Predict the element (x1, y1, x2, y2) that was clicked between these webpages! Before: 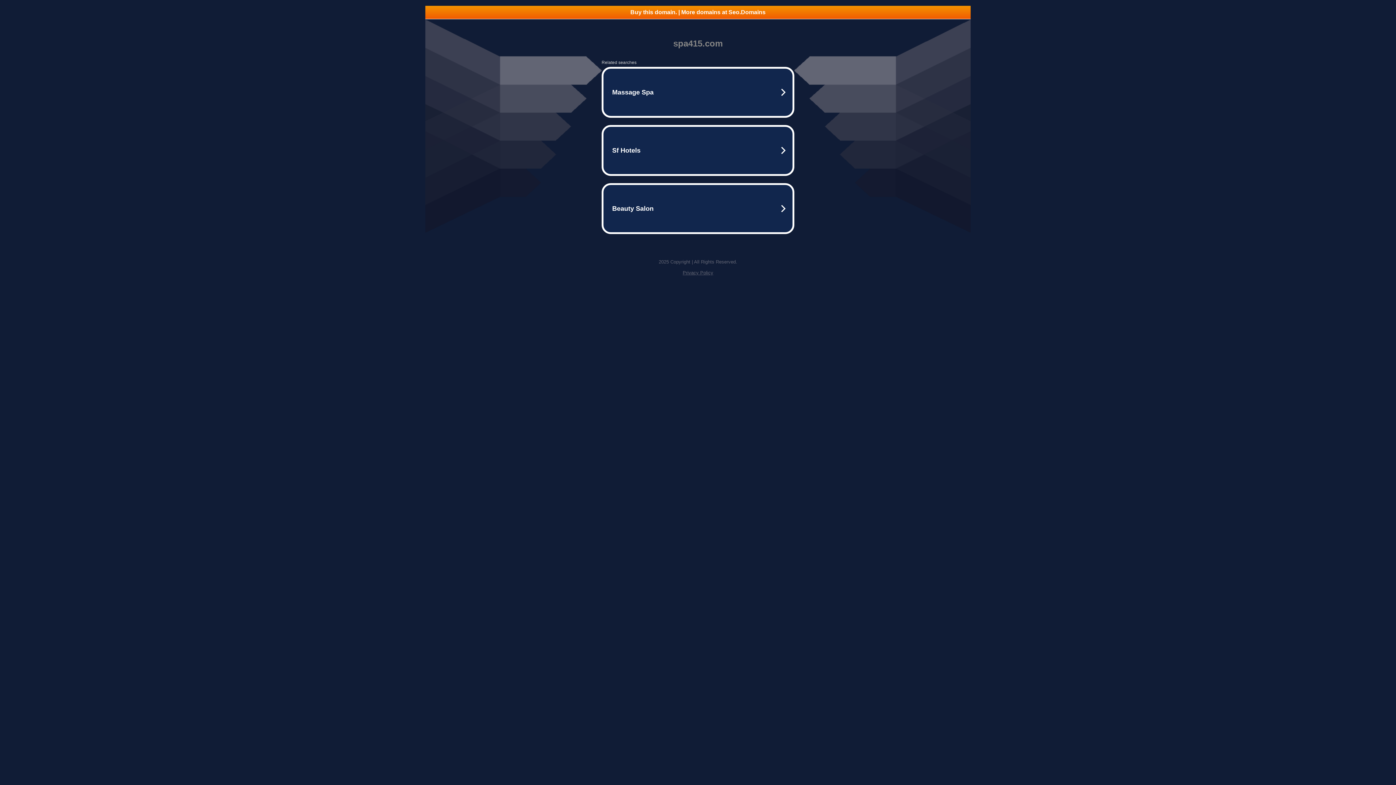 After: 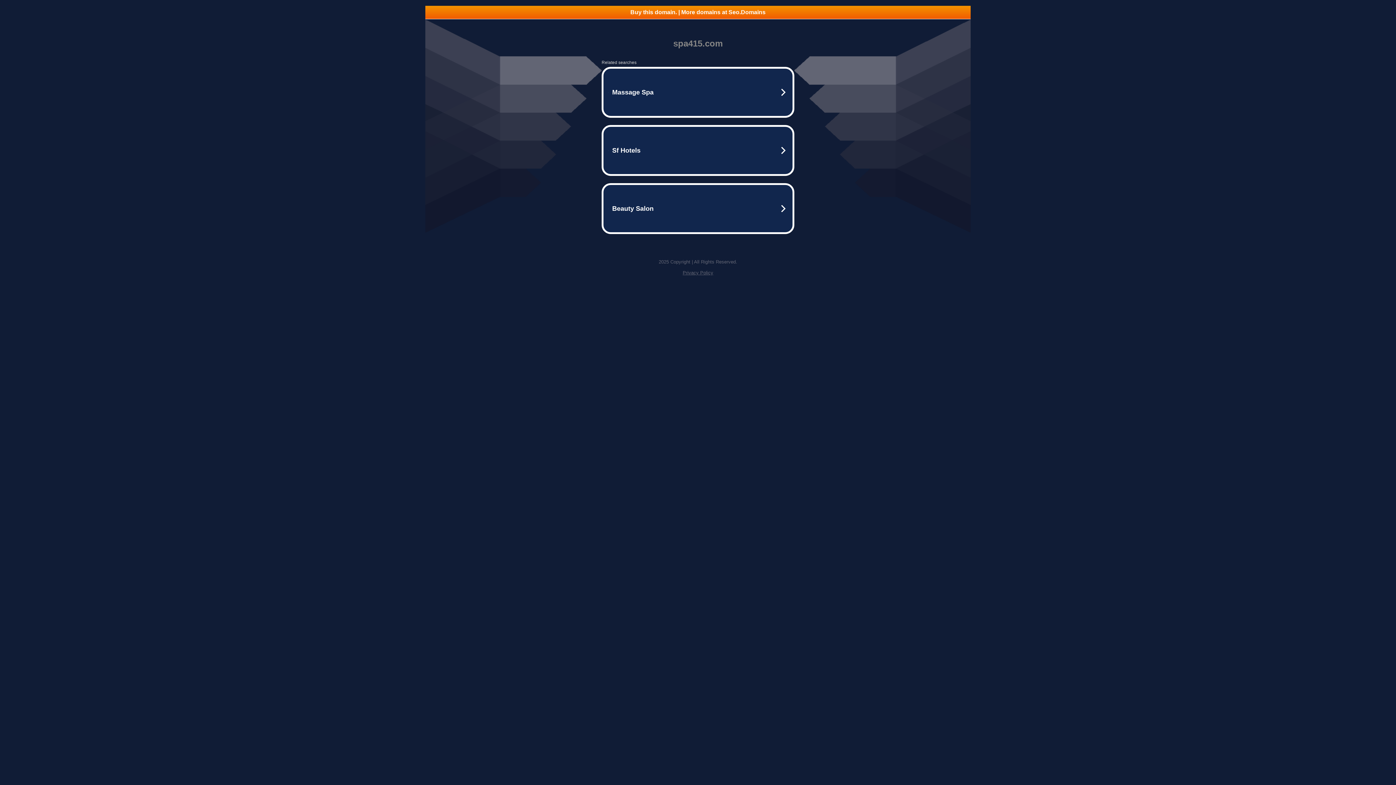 Action: label: Privacy Policy bbox: (682, 270, 713, 275)